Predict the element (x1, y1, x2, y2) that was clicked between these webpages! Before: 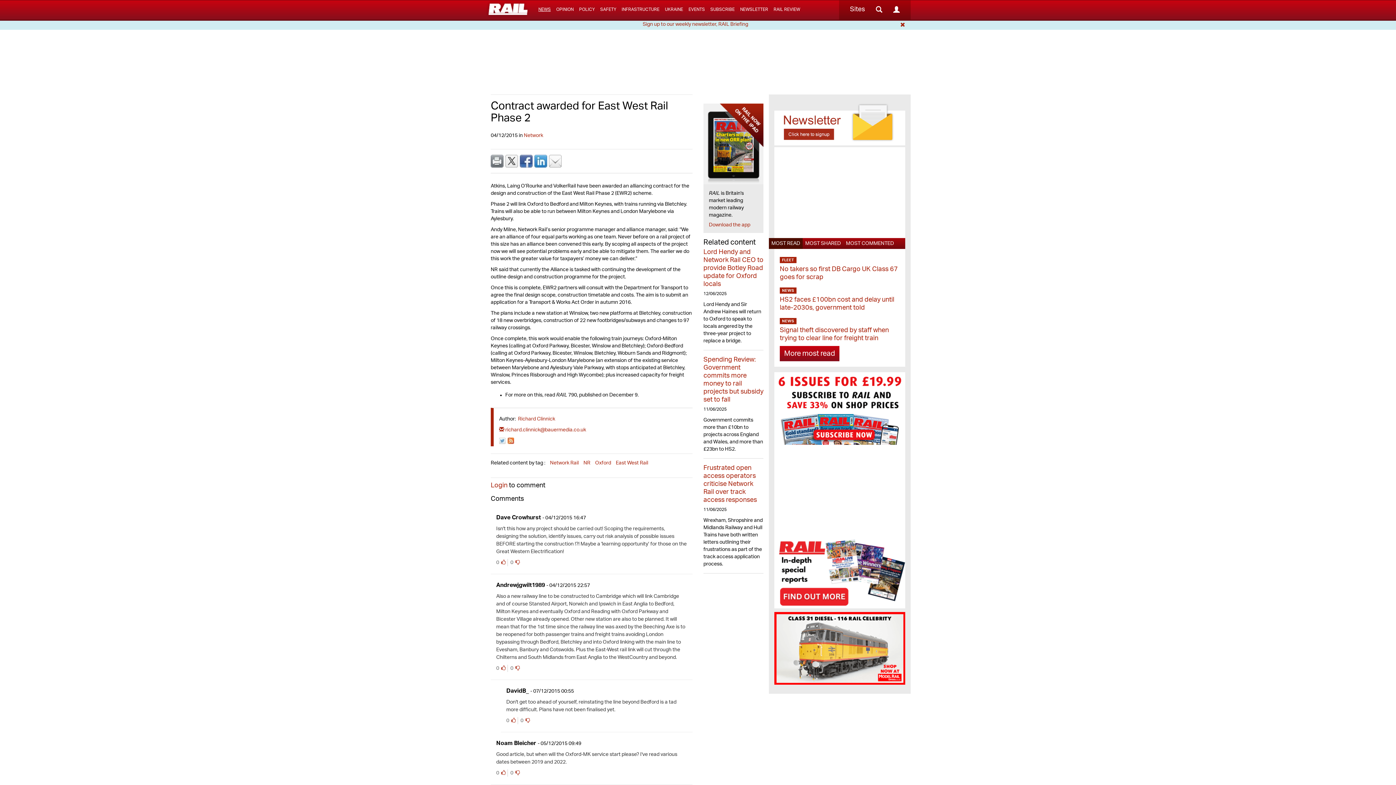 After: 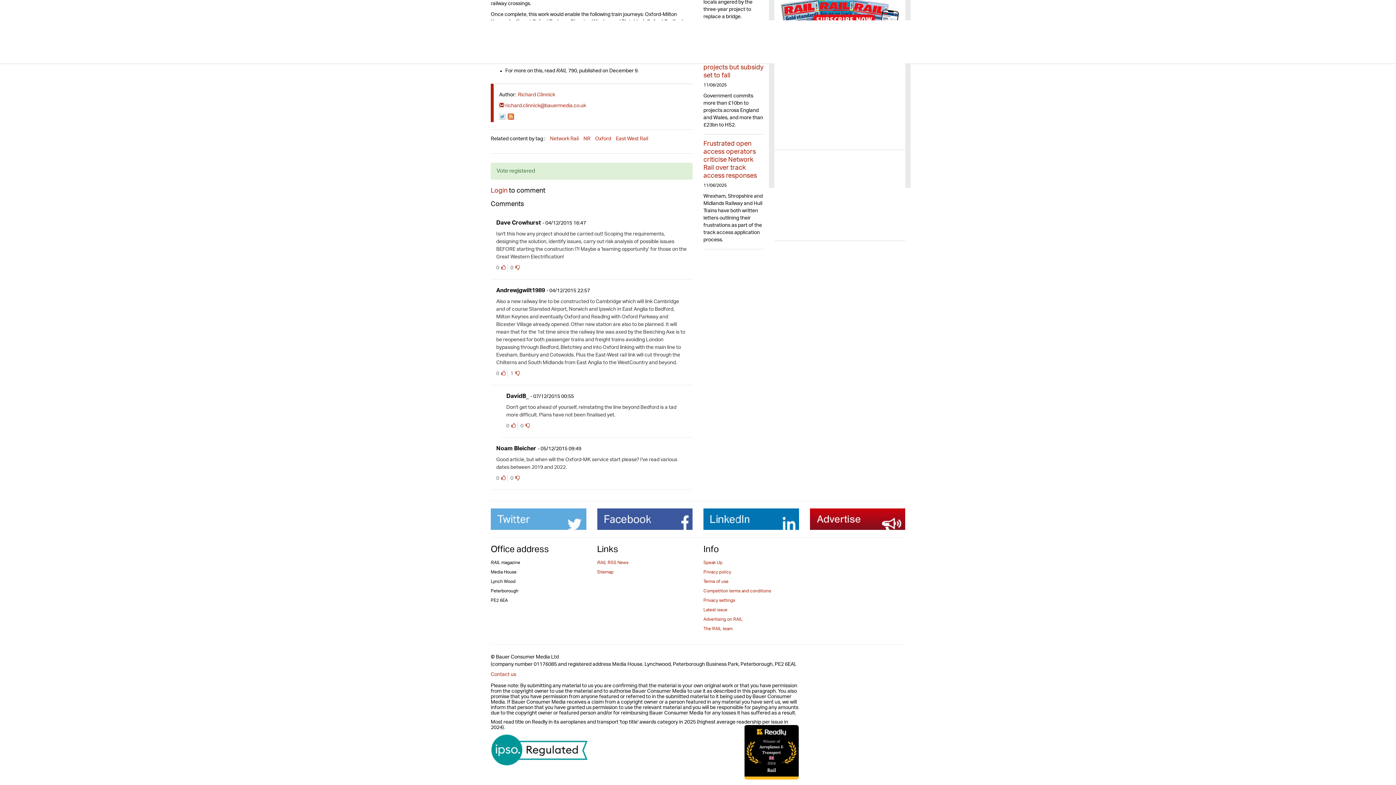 Action: bbox: (515, 666, 520, 671)